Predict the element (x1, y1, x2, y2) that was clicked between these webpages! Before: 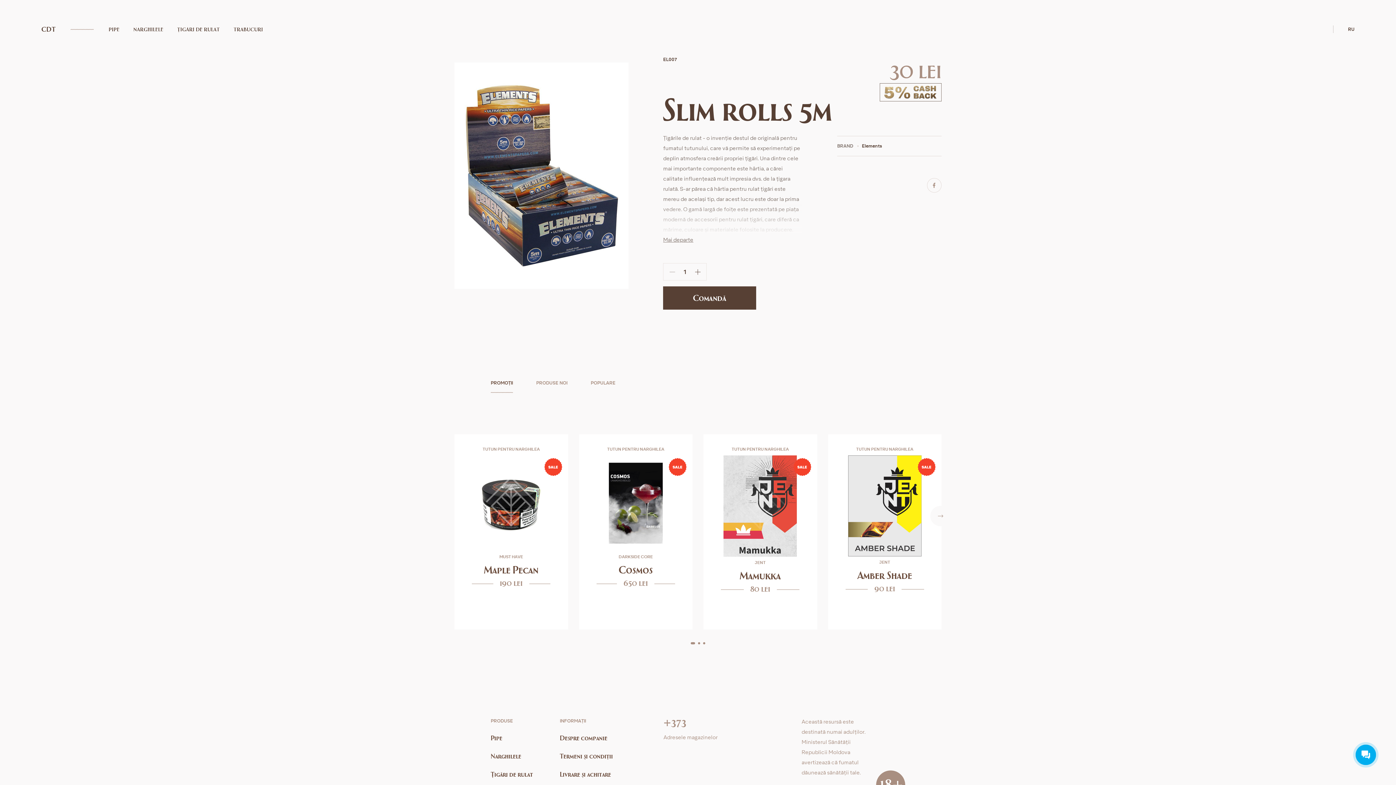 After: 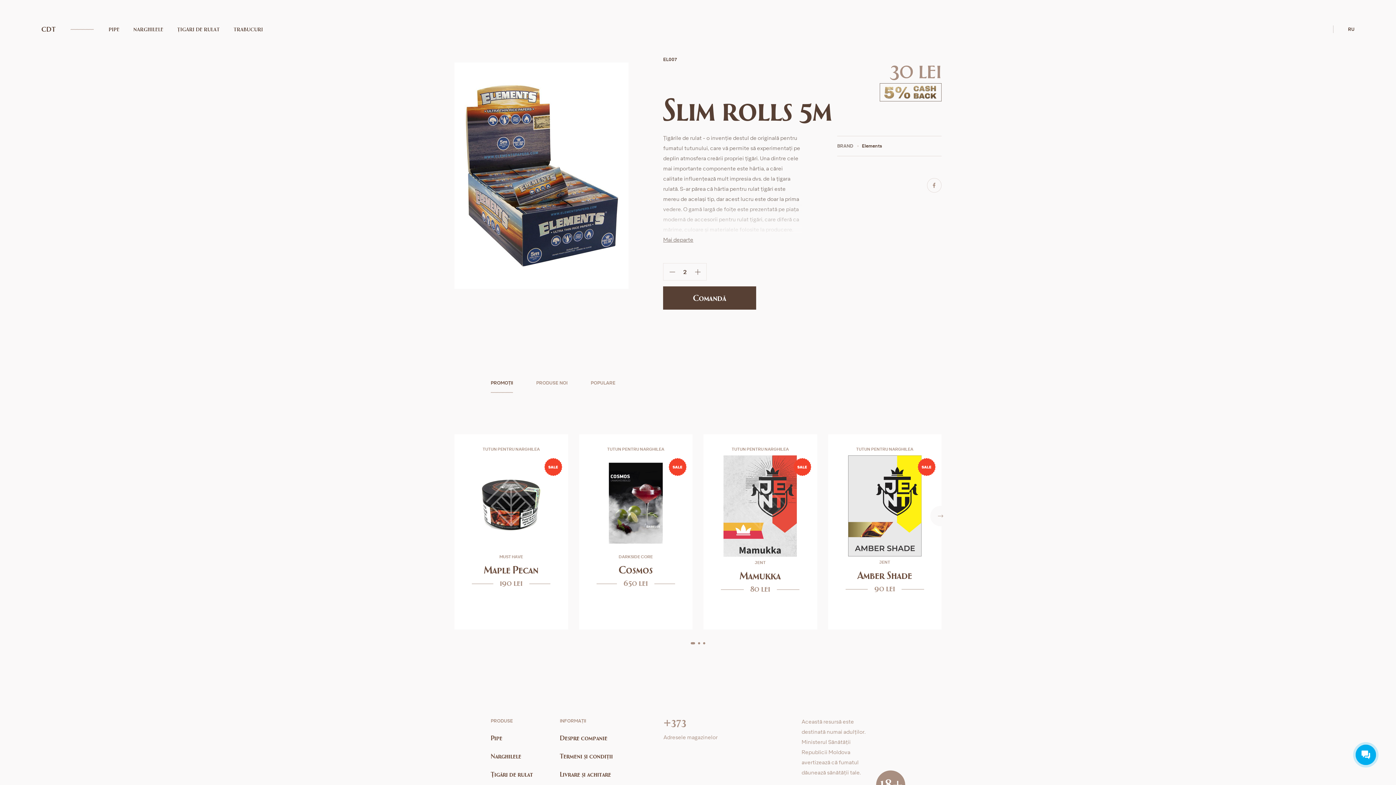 Action: bbox: (689, 263, 706, 280)